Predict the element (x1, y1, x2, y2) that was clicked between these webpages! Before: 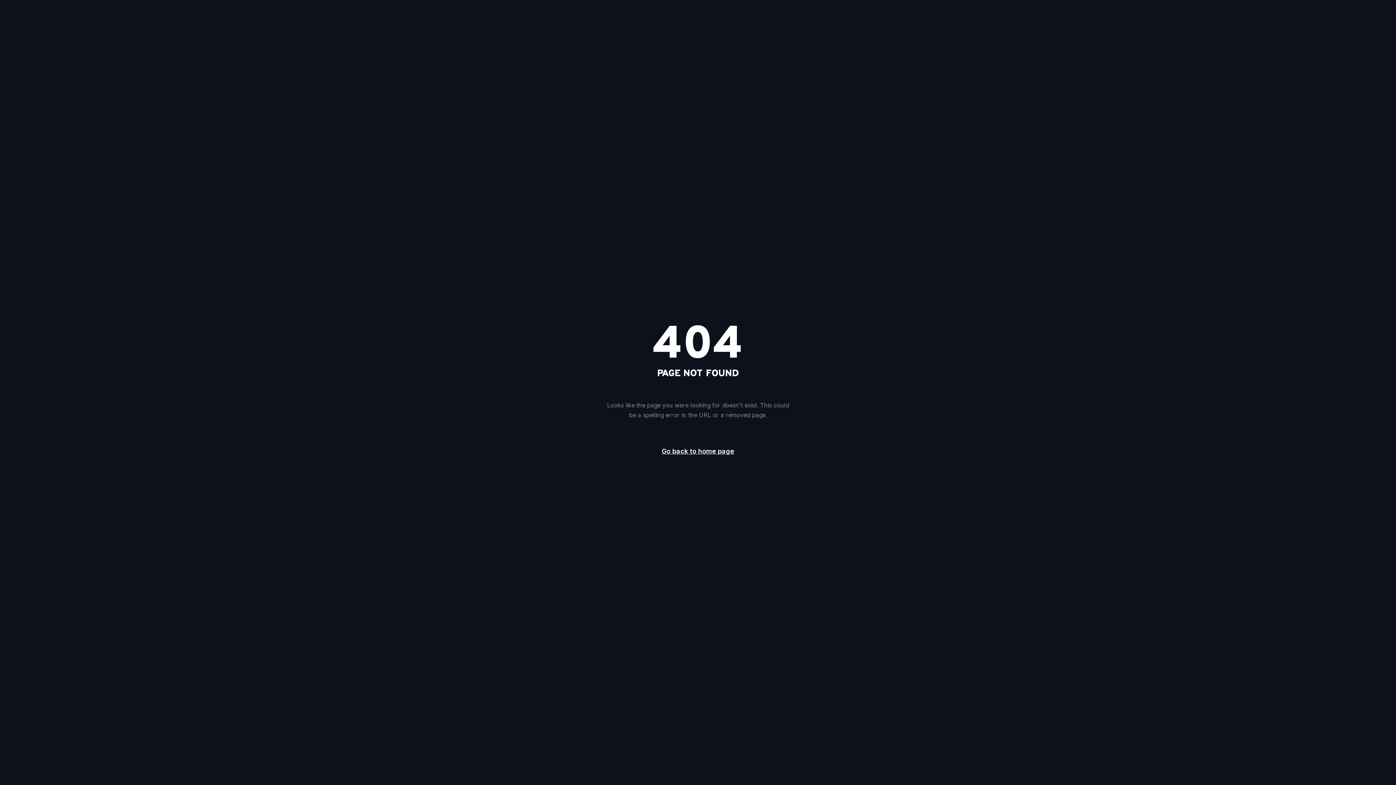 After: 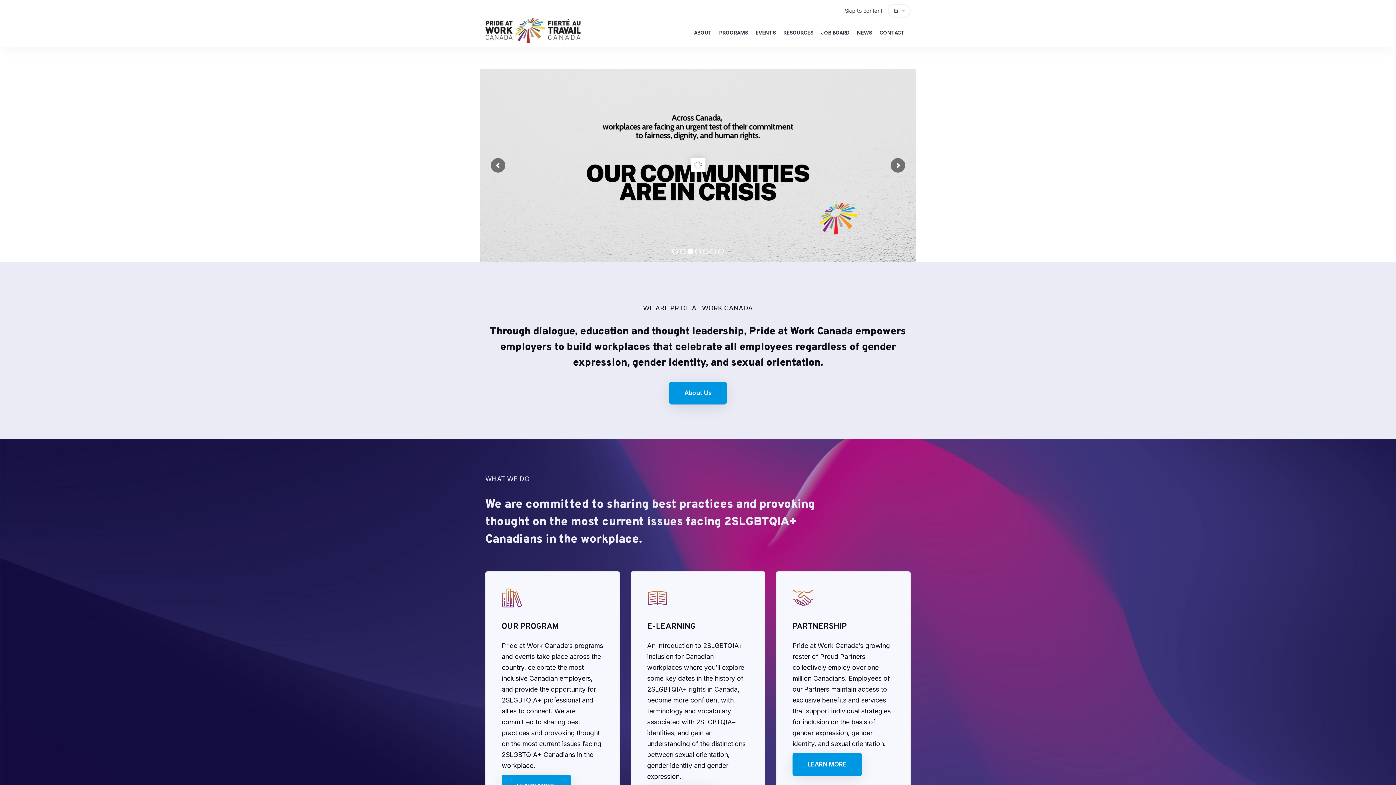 Action: label: Go back to home page bbox: (649, 442, 746, 461)